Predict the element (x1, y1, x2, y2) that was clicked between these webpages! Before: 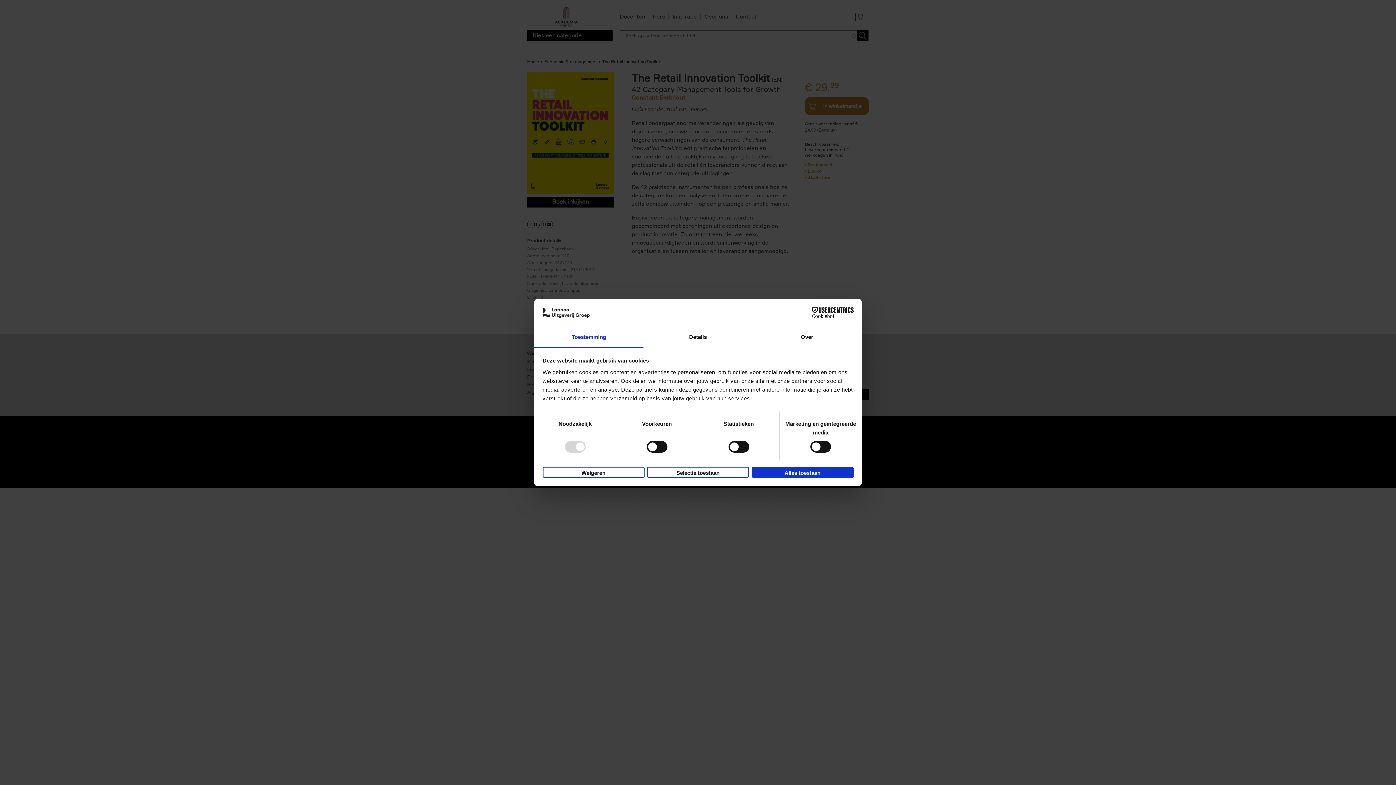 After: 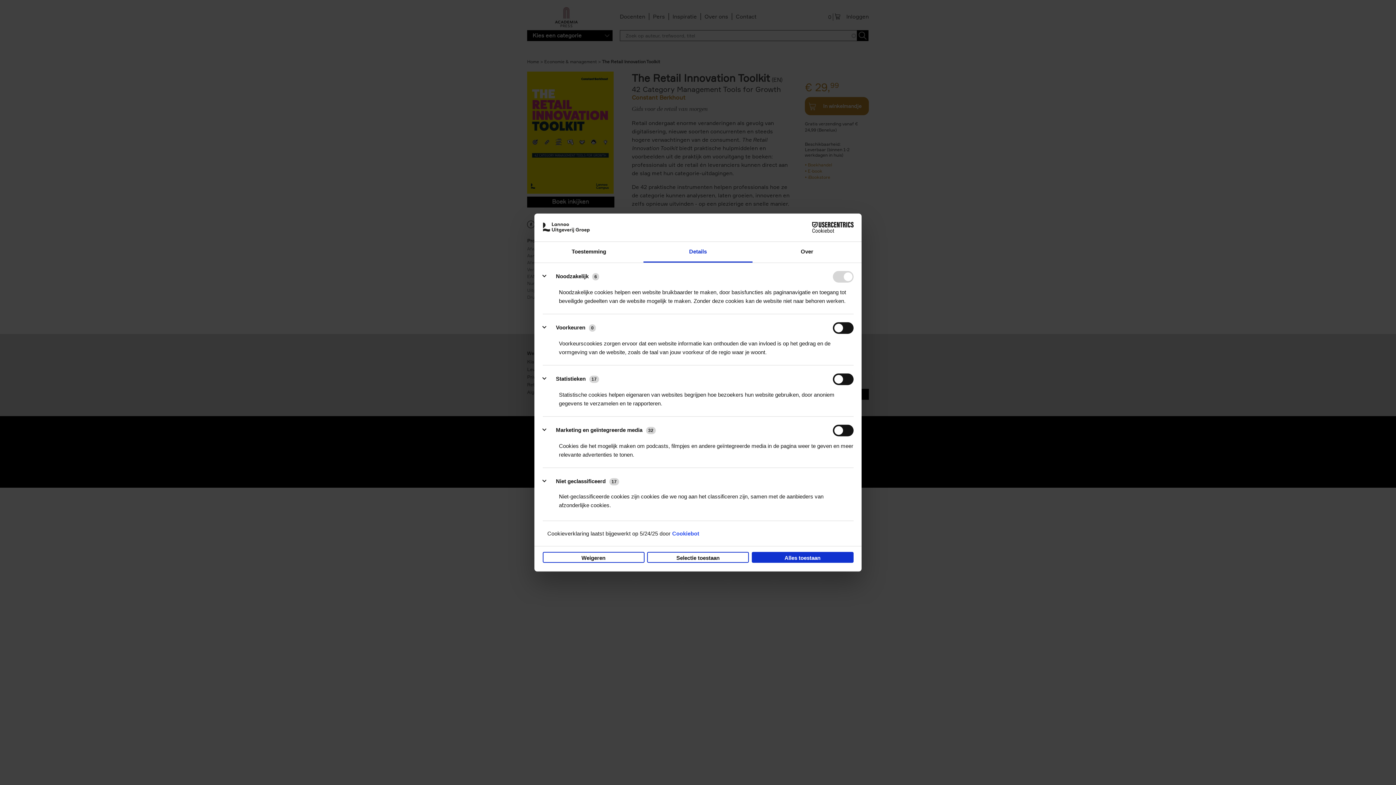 Action: bbox: (643, 327, 752, 348) label: Details